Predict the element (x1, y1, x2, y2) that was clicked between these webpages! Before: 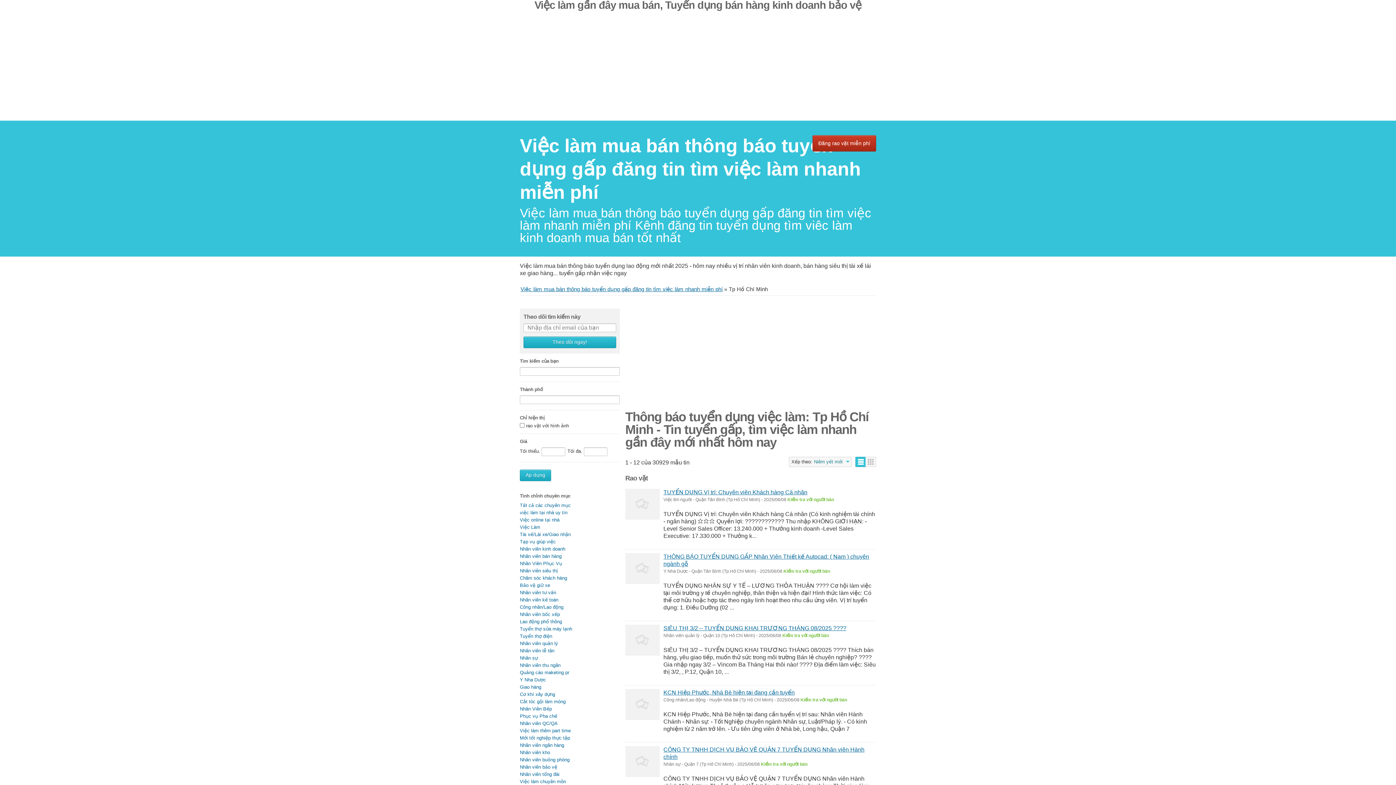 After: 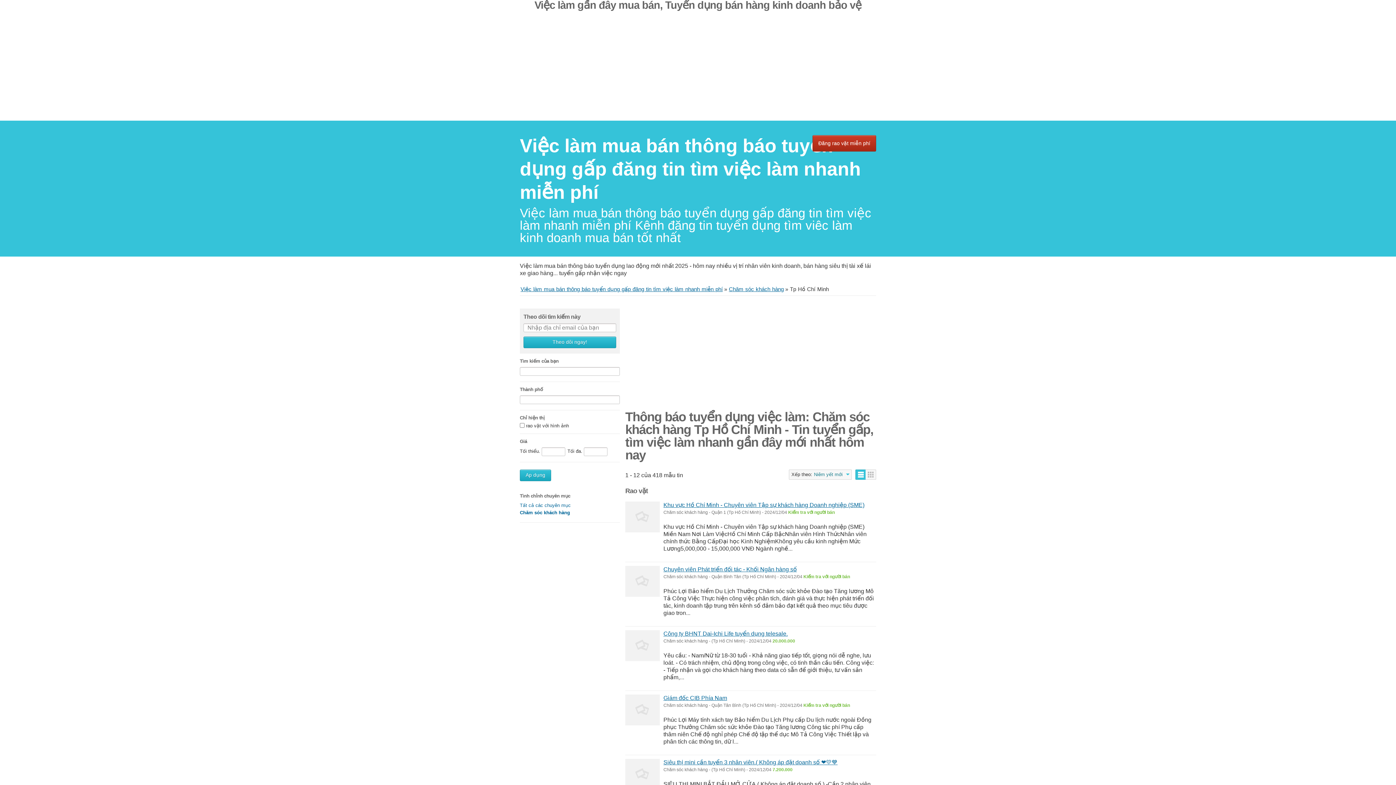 Action: label: Chăm sóc khách hàng bbox: (520, 575, 567, 581)